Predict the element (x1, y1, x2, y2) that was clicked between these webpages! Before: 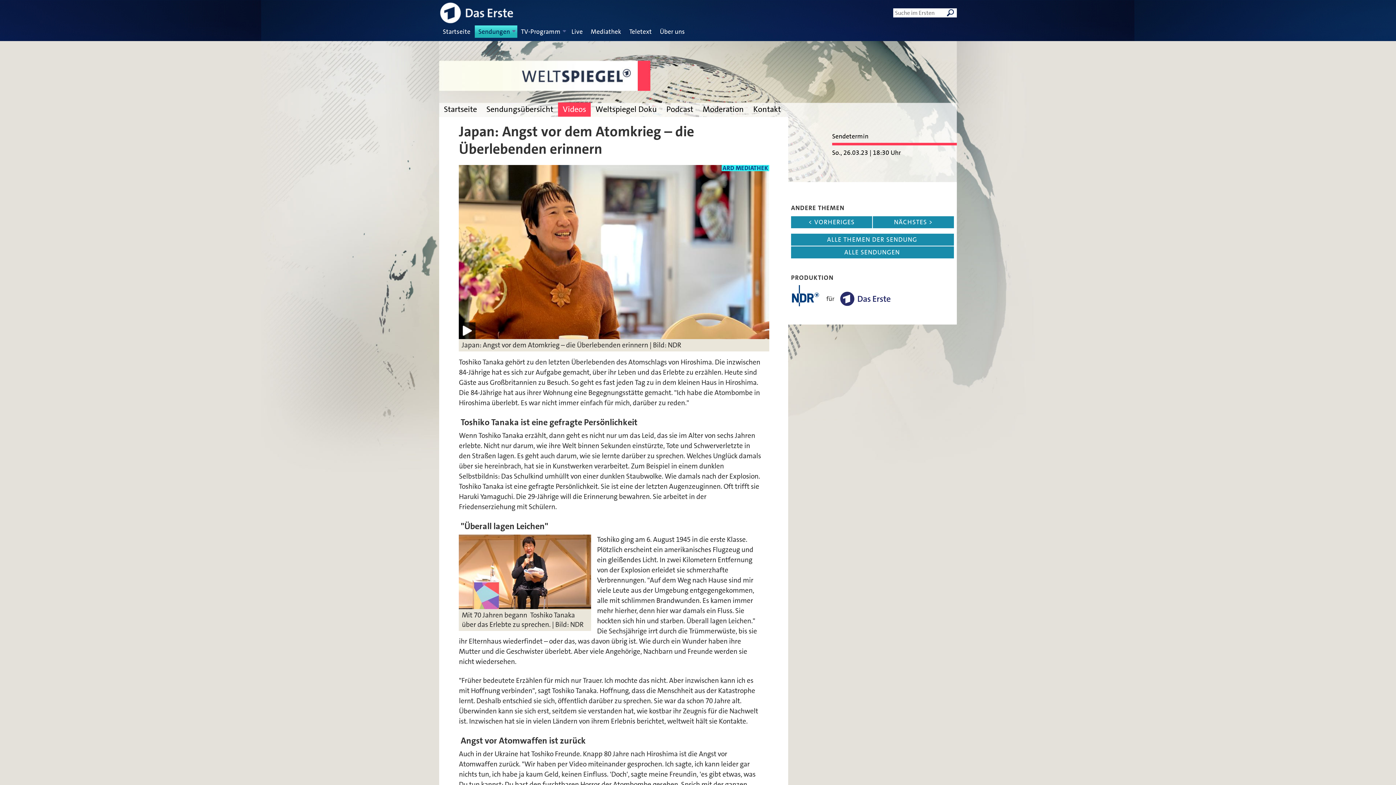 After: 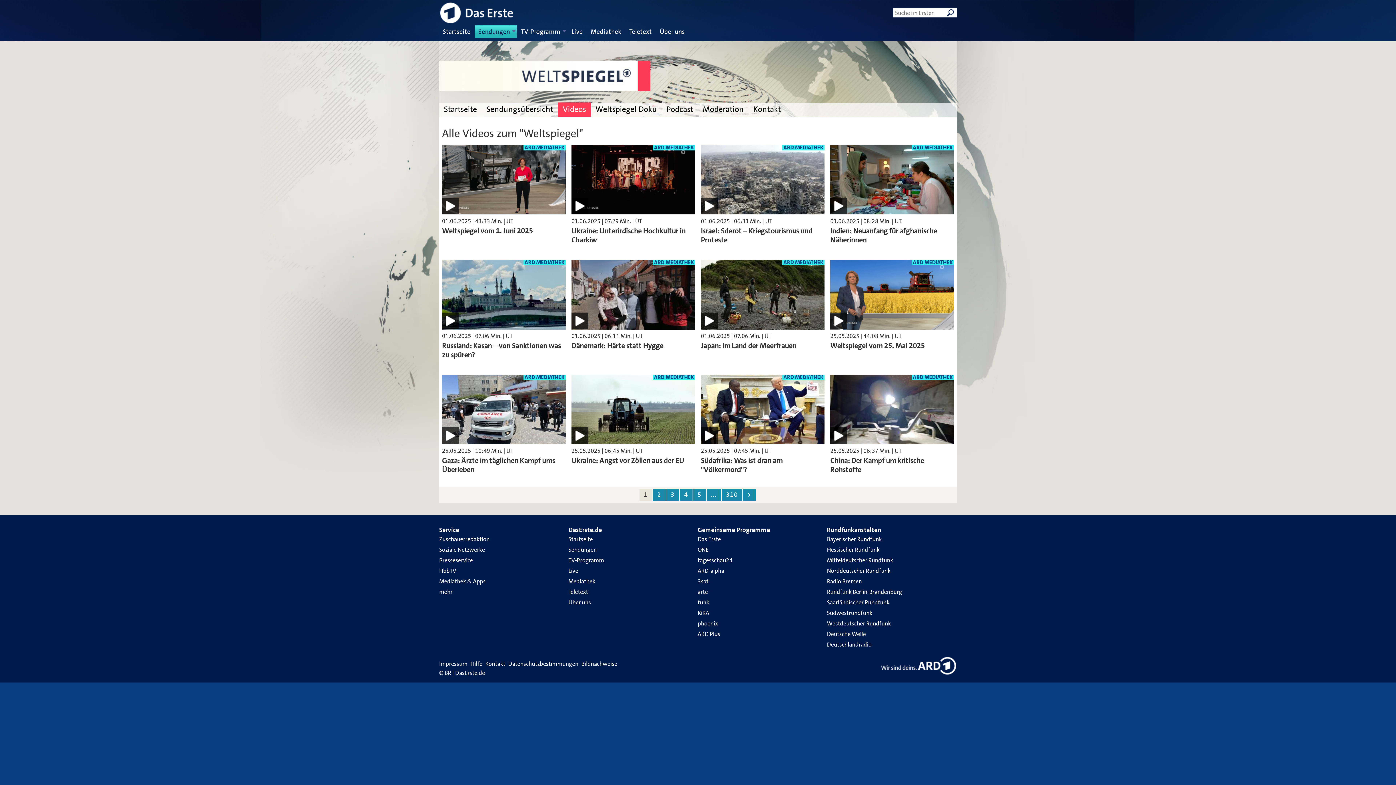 Action: label: ALLE SENDUNGEN bbox: (791, 246, 953, 258)